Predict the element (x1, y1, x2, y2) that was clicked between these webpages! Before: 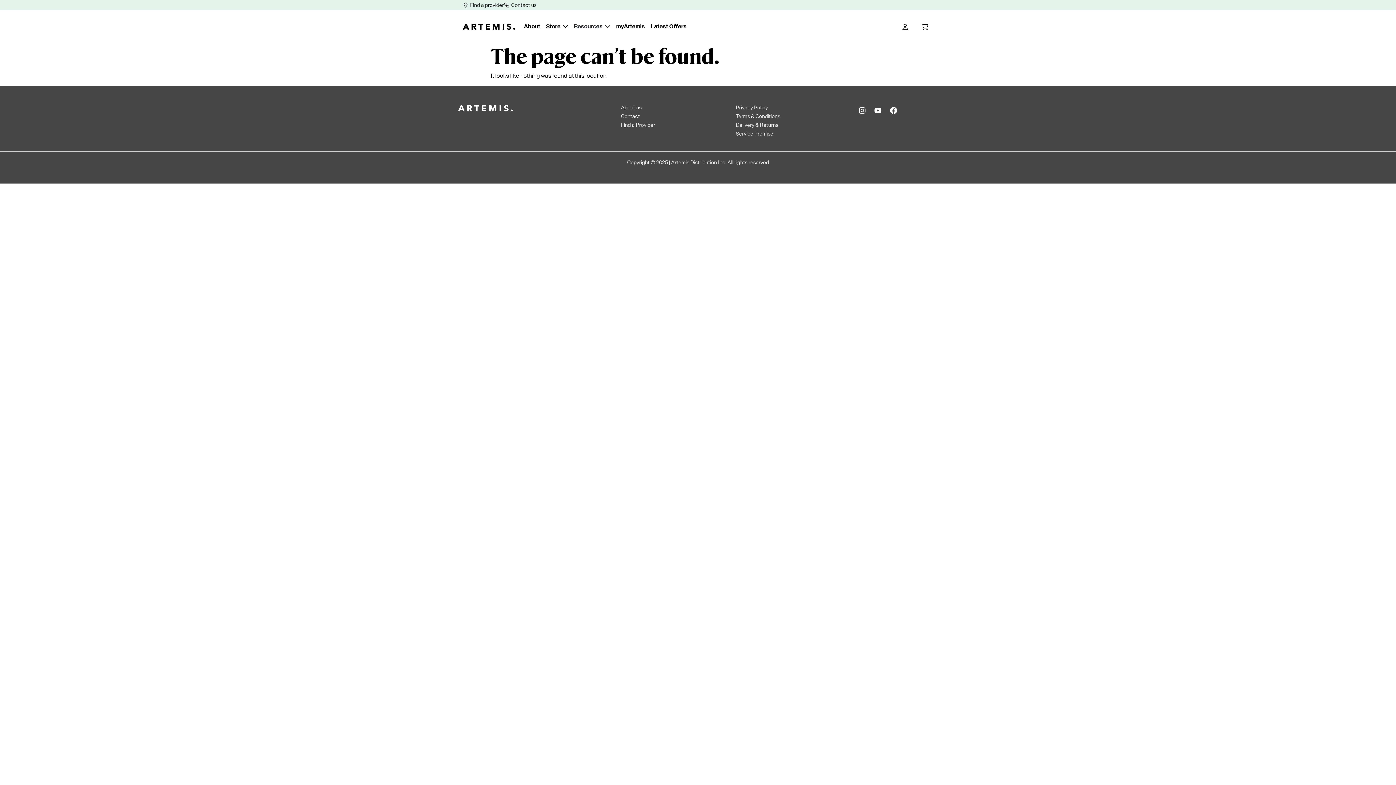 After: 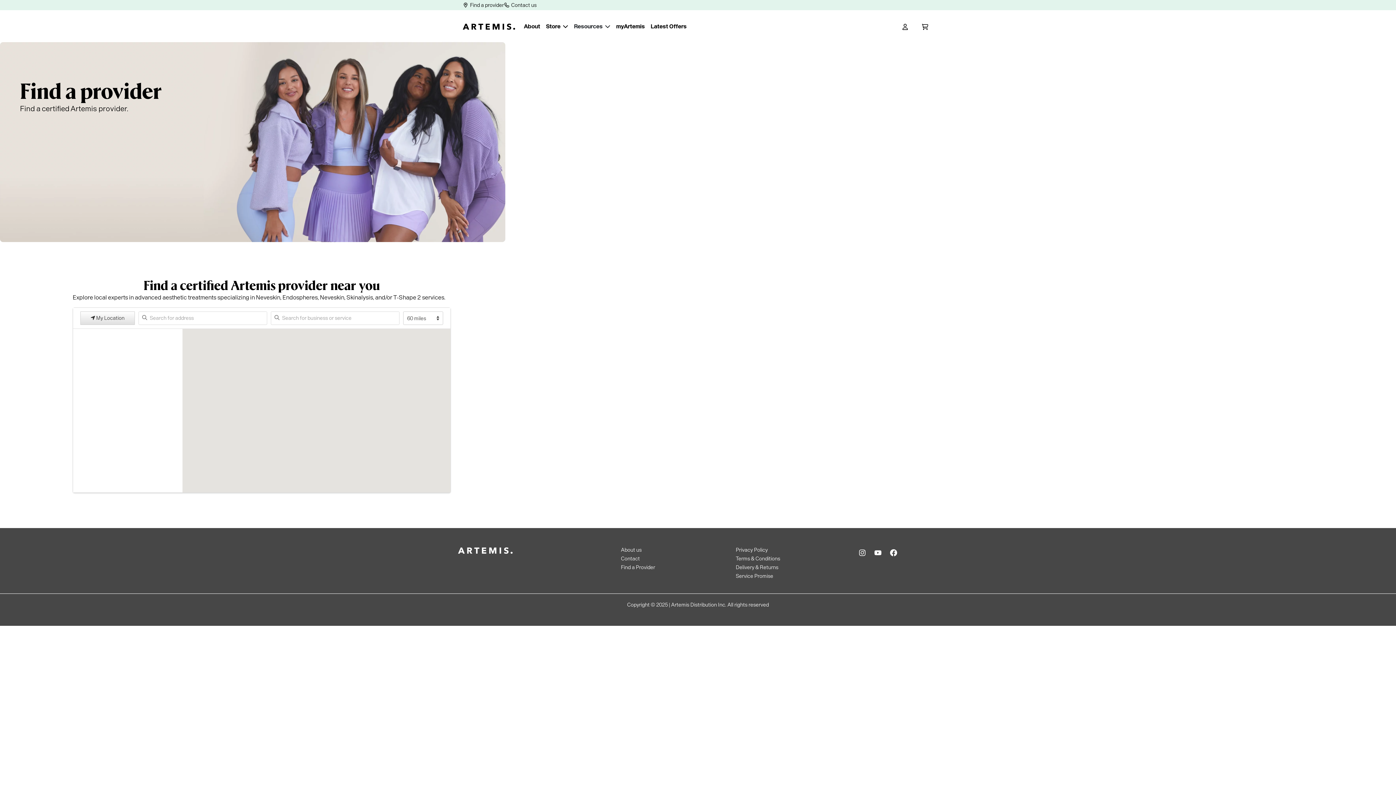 Action: bbox: (621, 120, 655, 129) label: Find a Provider